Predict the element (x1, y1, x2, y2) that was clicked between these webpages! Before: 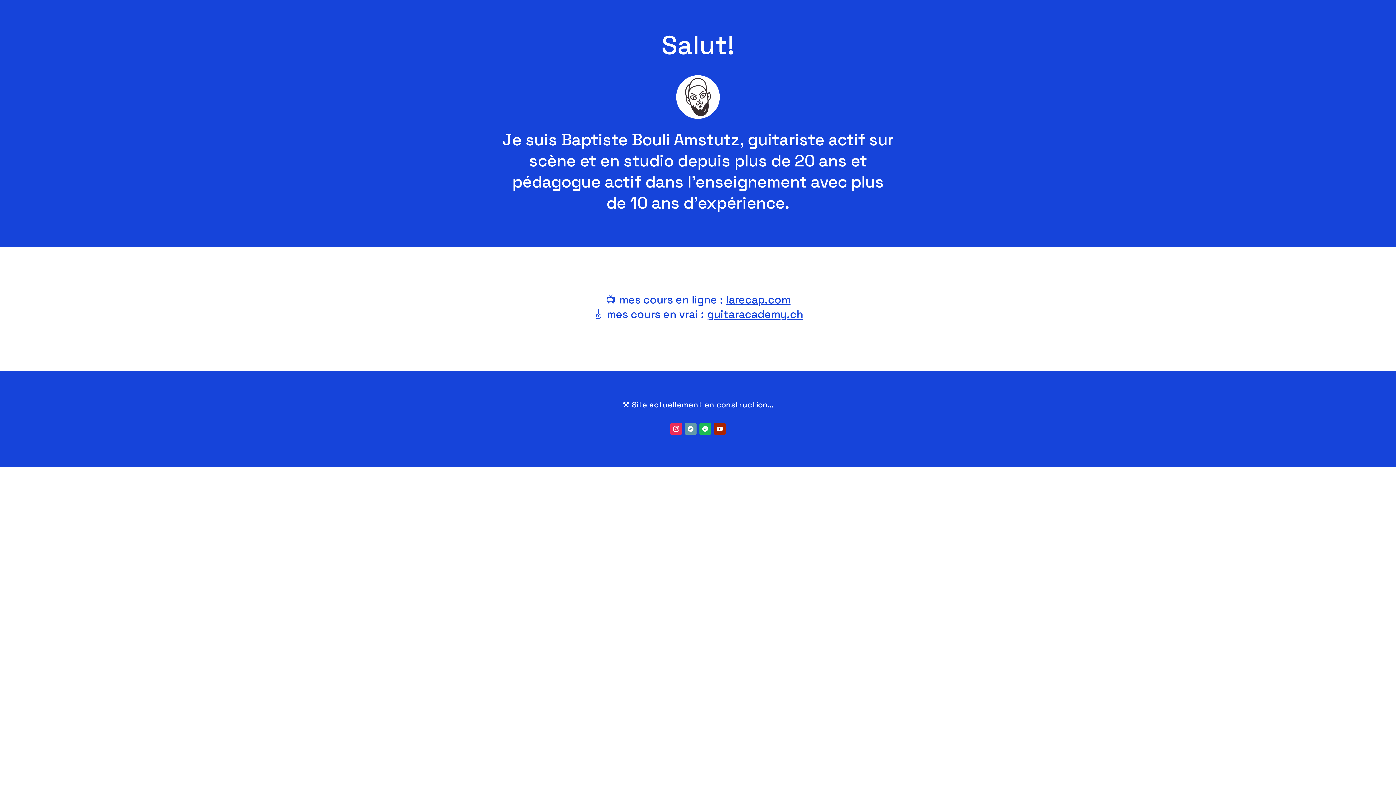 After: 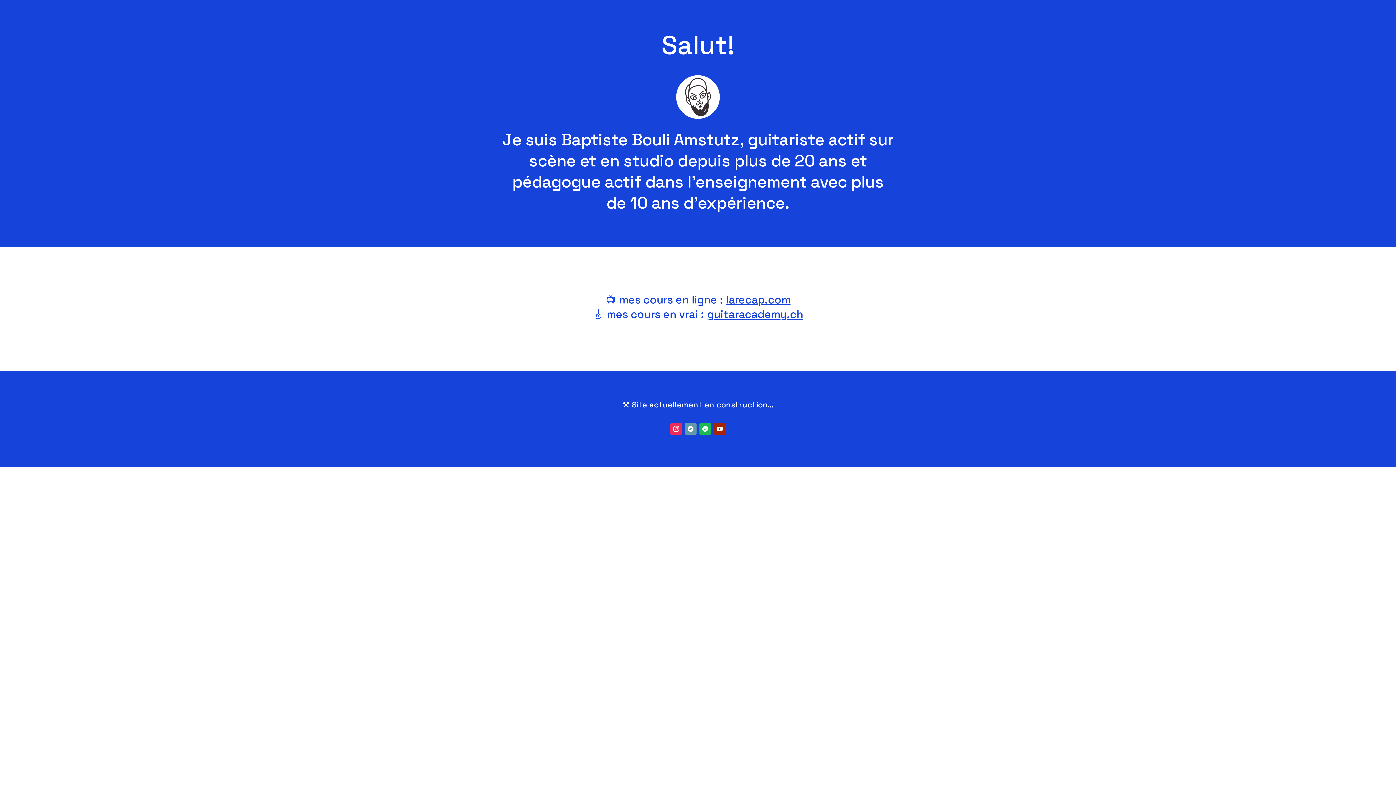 Action: bbox: (670, 423, 682, 434)